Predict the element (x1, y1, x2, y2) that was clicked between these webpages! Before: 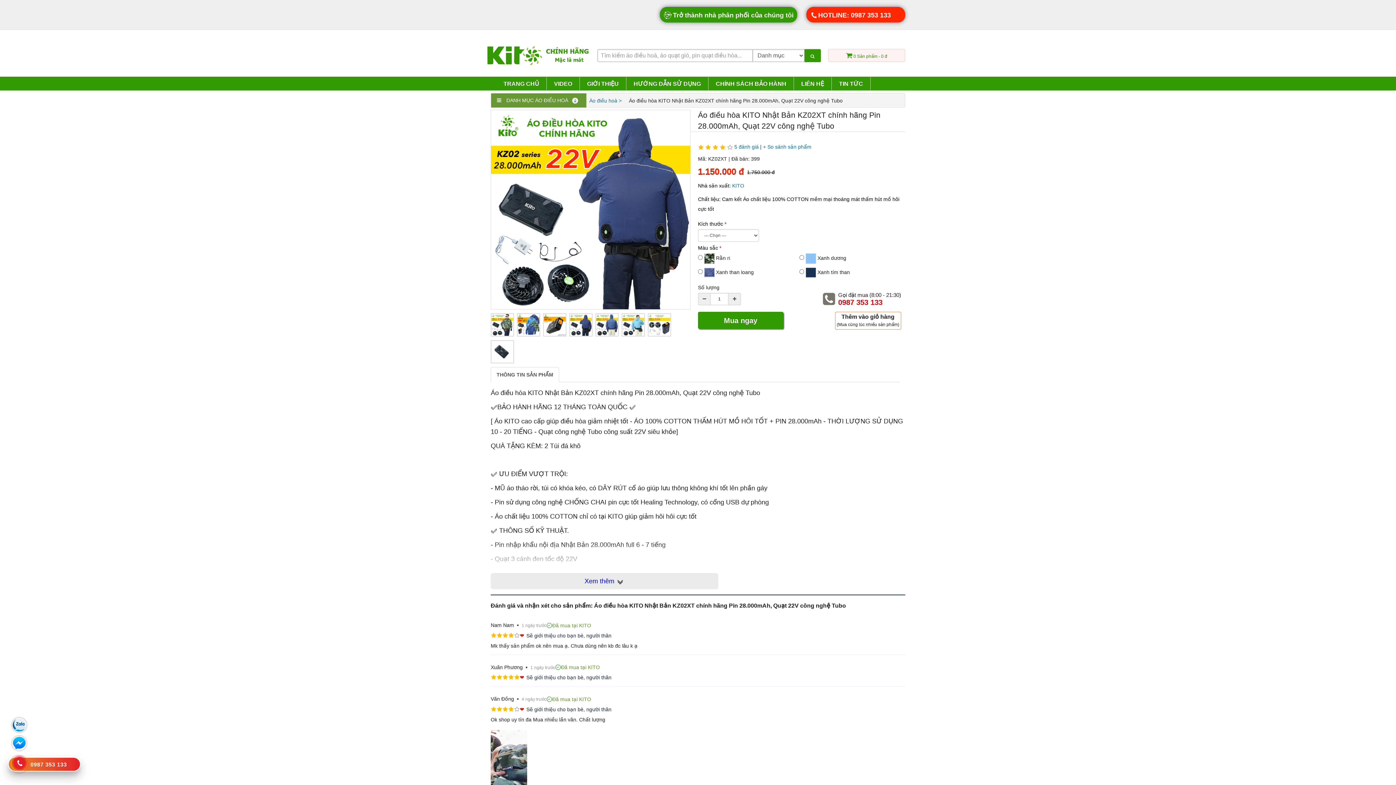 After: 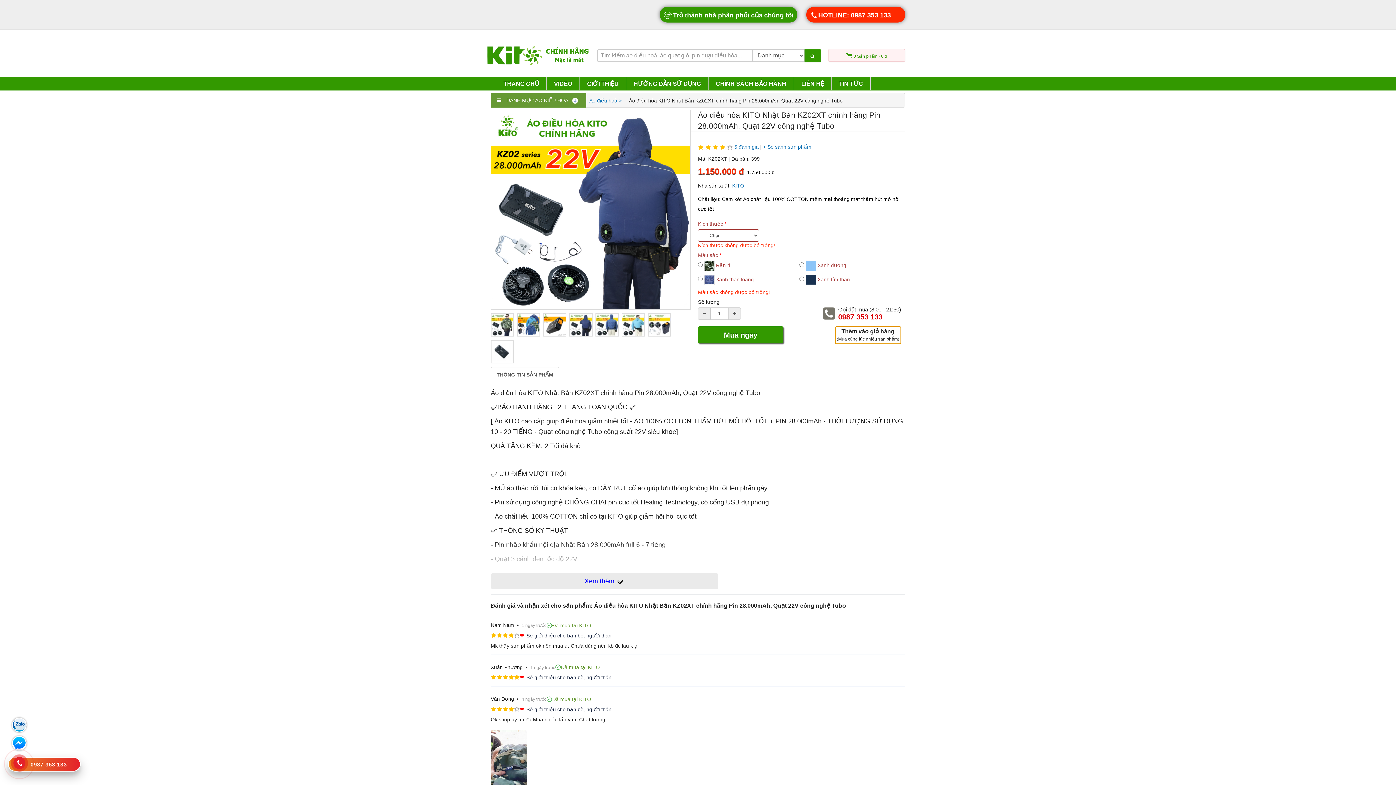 Action: label: Thêm vào giỏ hàng
(Mua cùng lúc nhiều sản phẩm) bbox: (835, 312, 901, 329)